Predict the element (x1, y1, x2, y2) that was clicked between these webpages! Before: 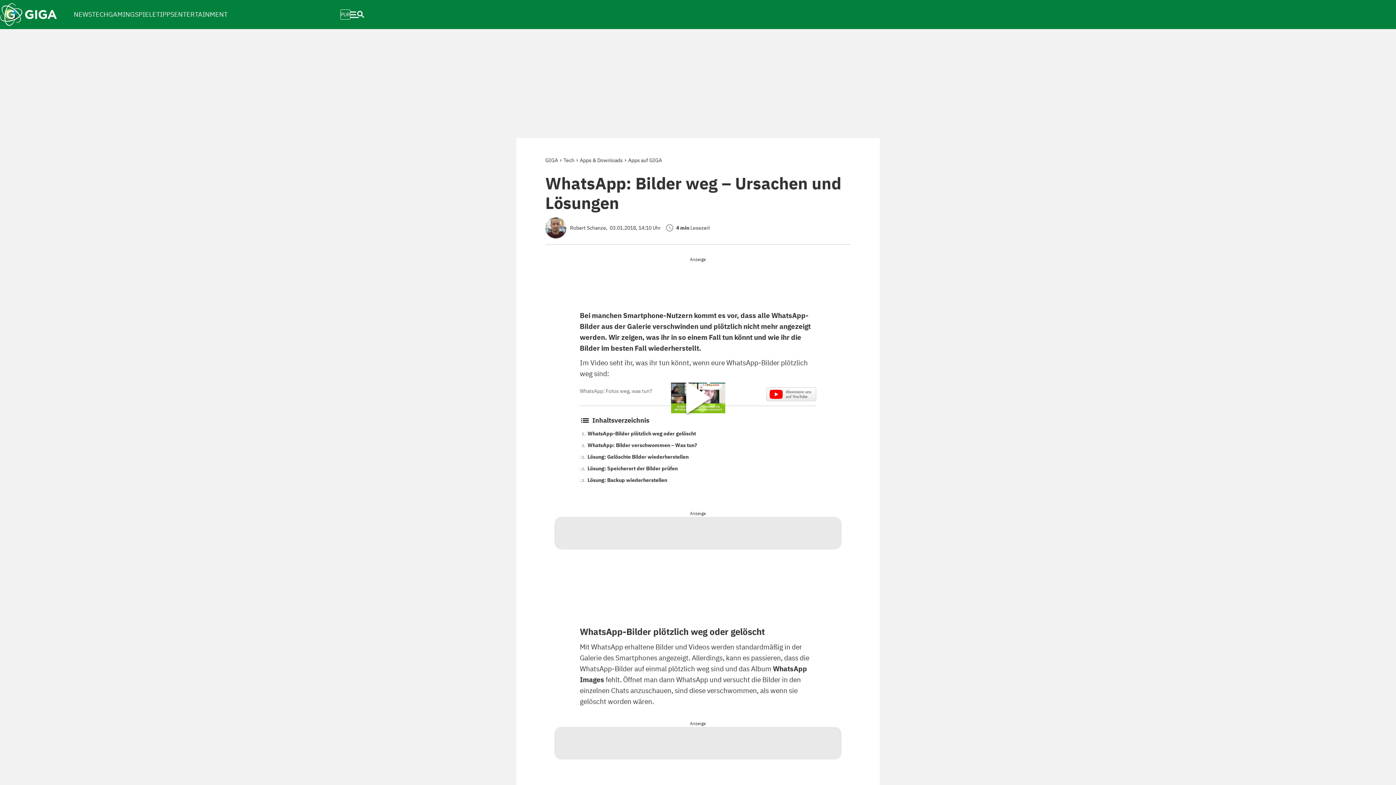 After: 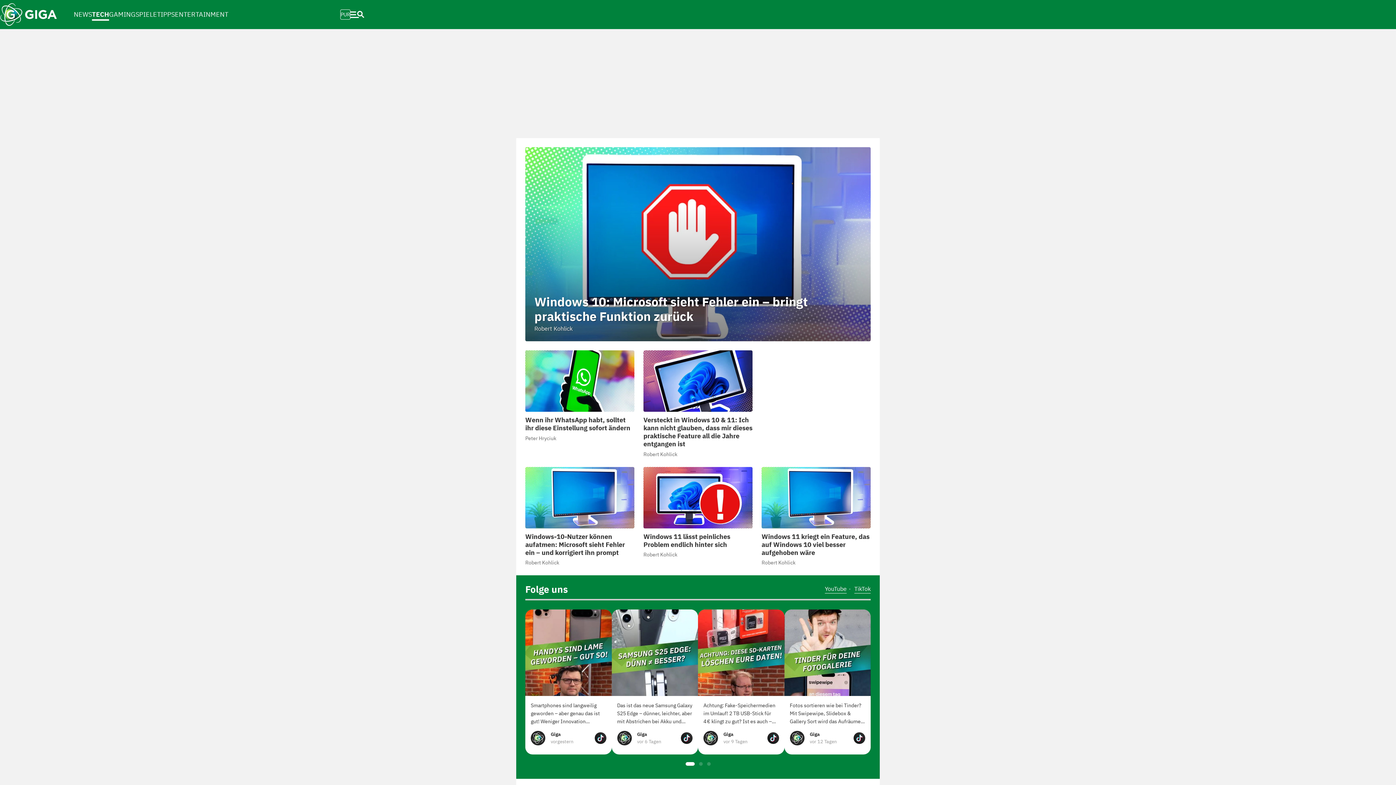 Action: bbox: (580, 157, 622, 163) label: Apps & Downloads